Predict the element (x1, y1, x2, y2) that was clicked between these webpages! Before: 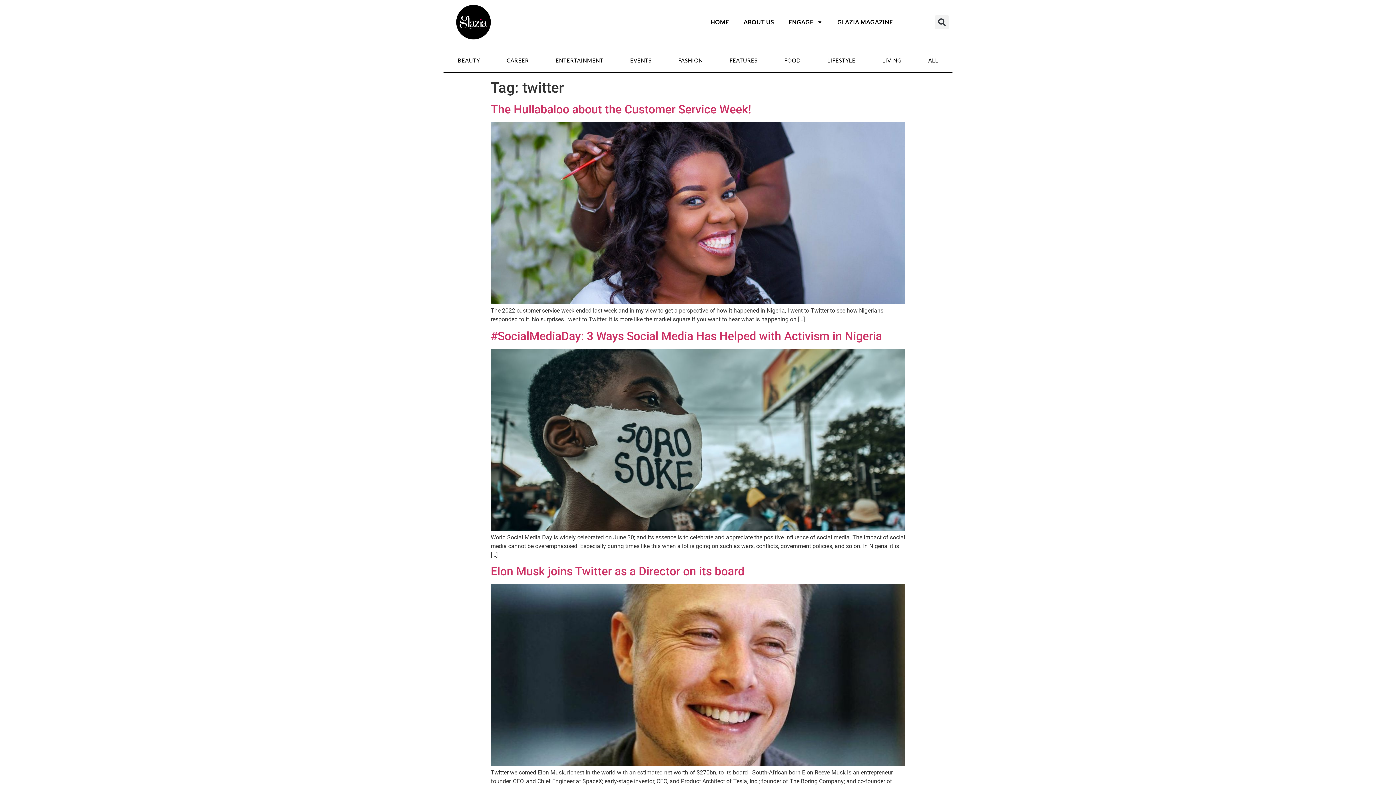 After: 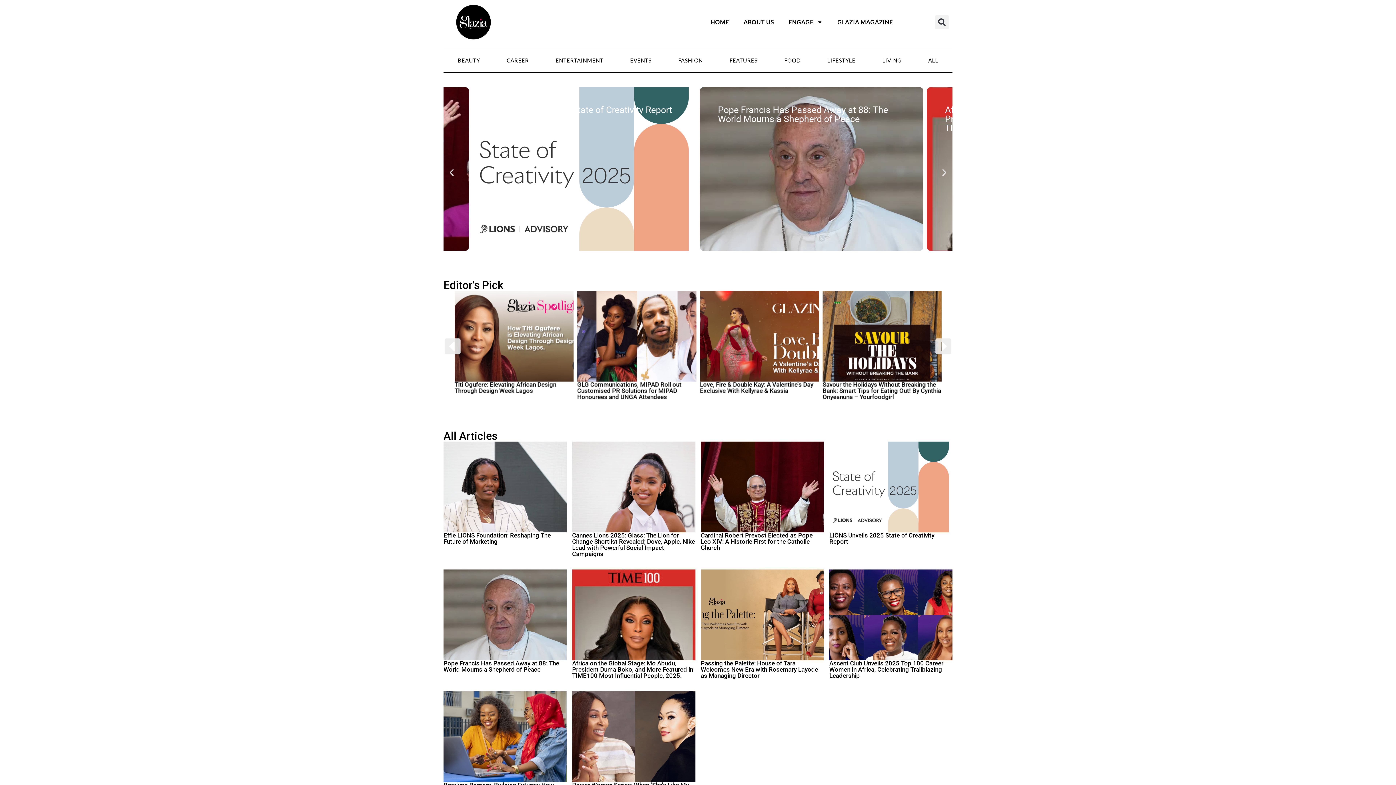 Action: bbox: (719, 52, 768, 68) label: FEATURES